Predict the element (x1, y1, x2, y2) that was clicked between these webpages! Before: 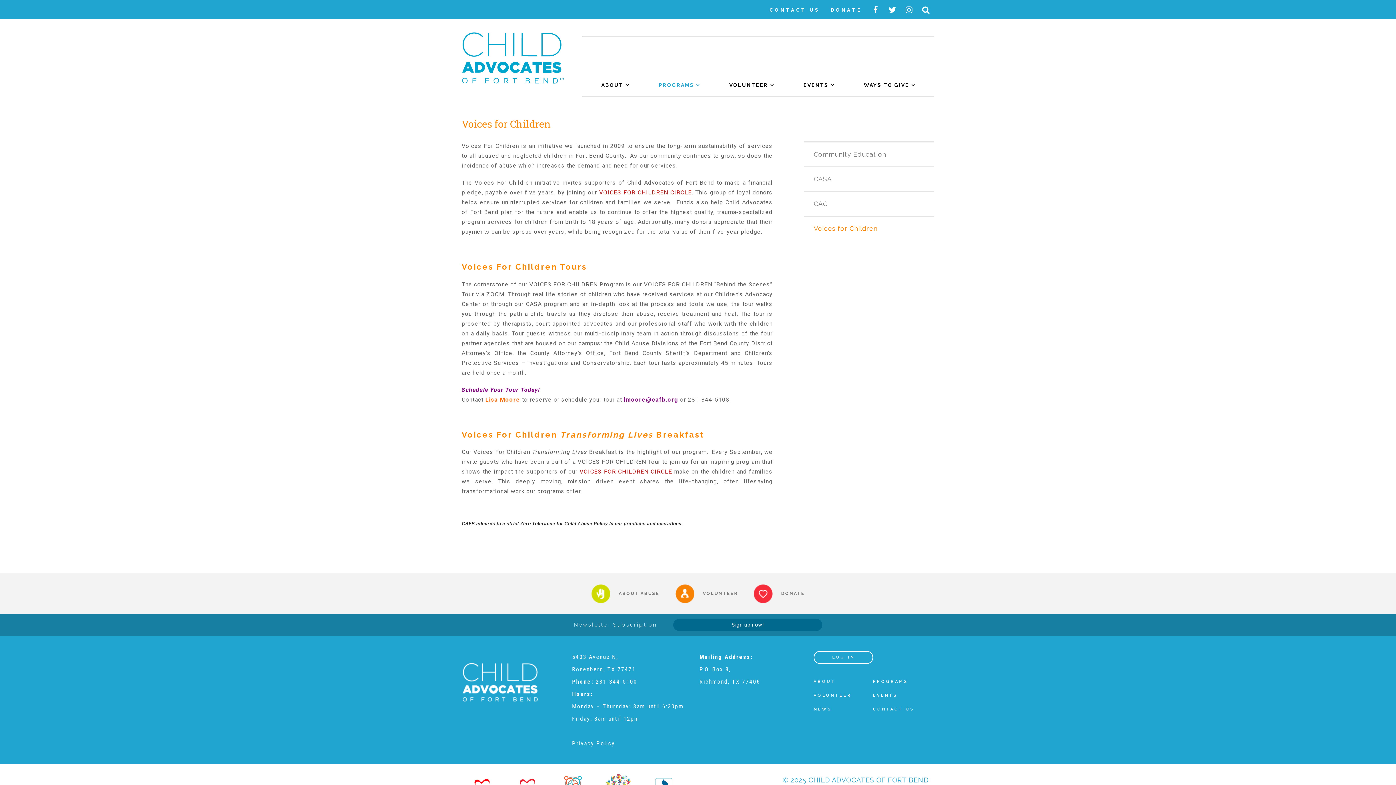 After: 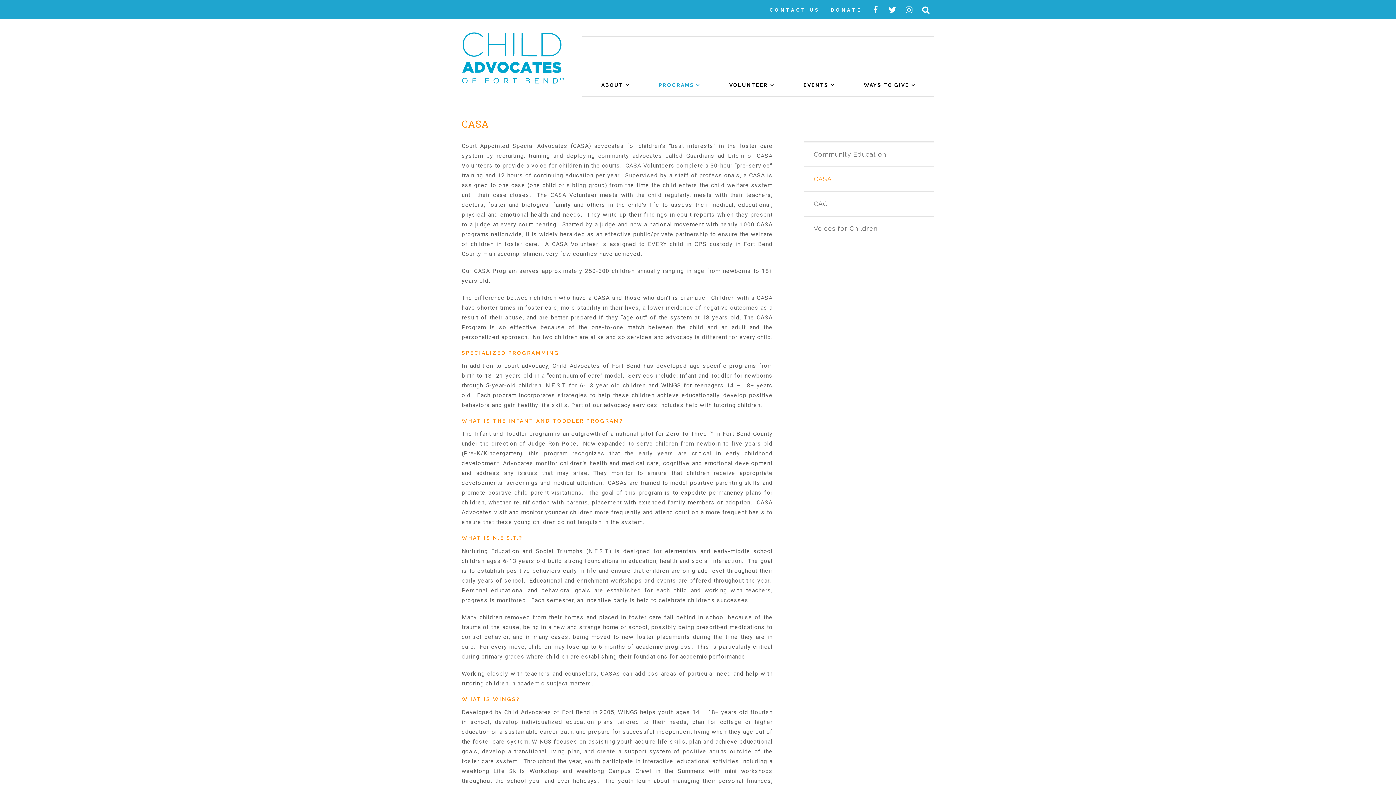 Action: bbox: (813, 175, 832, 182) label: CASA